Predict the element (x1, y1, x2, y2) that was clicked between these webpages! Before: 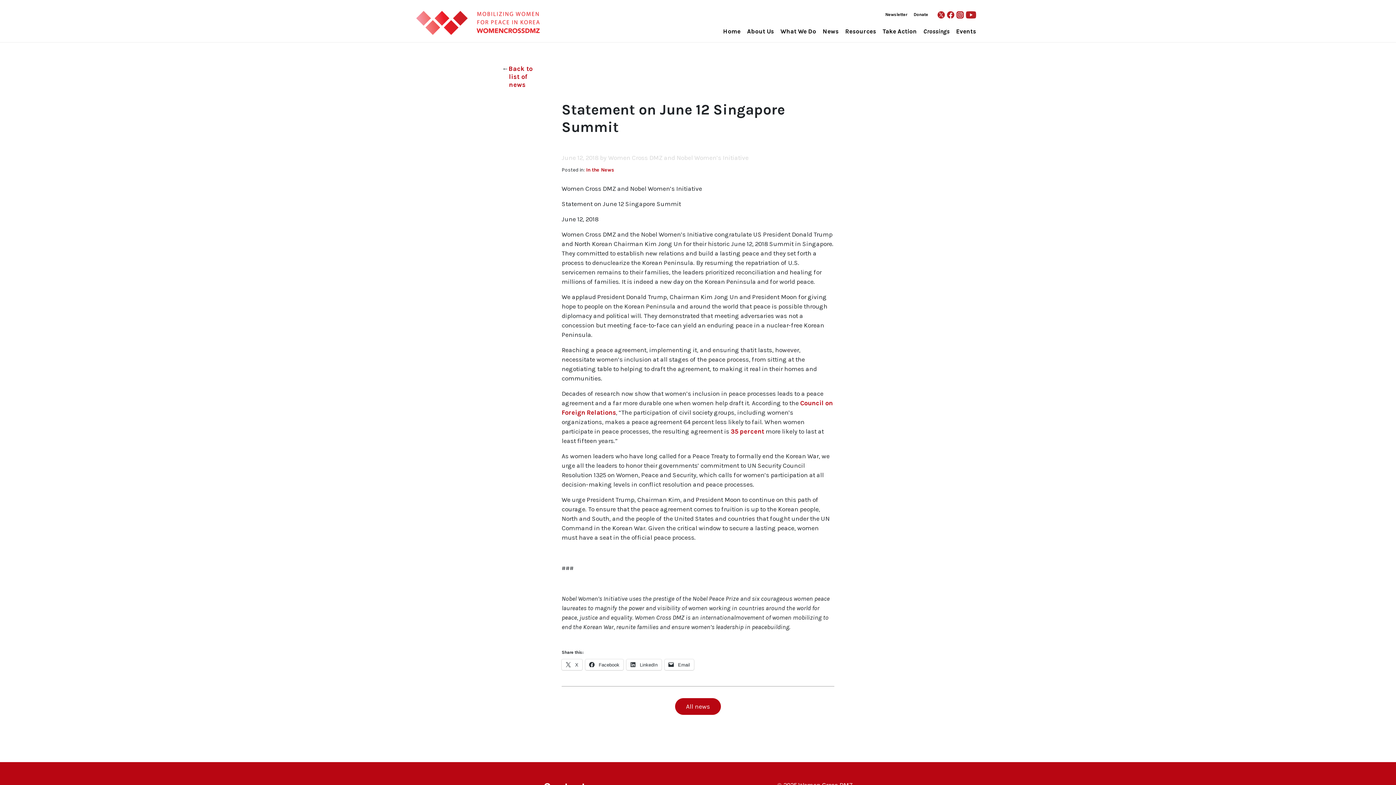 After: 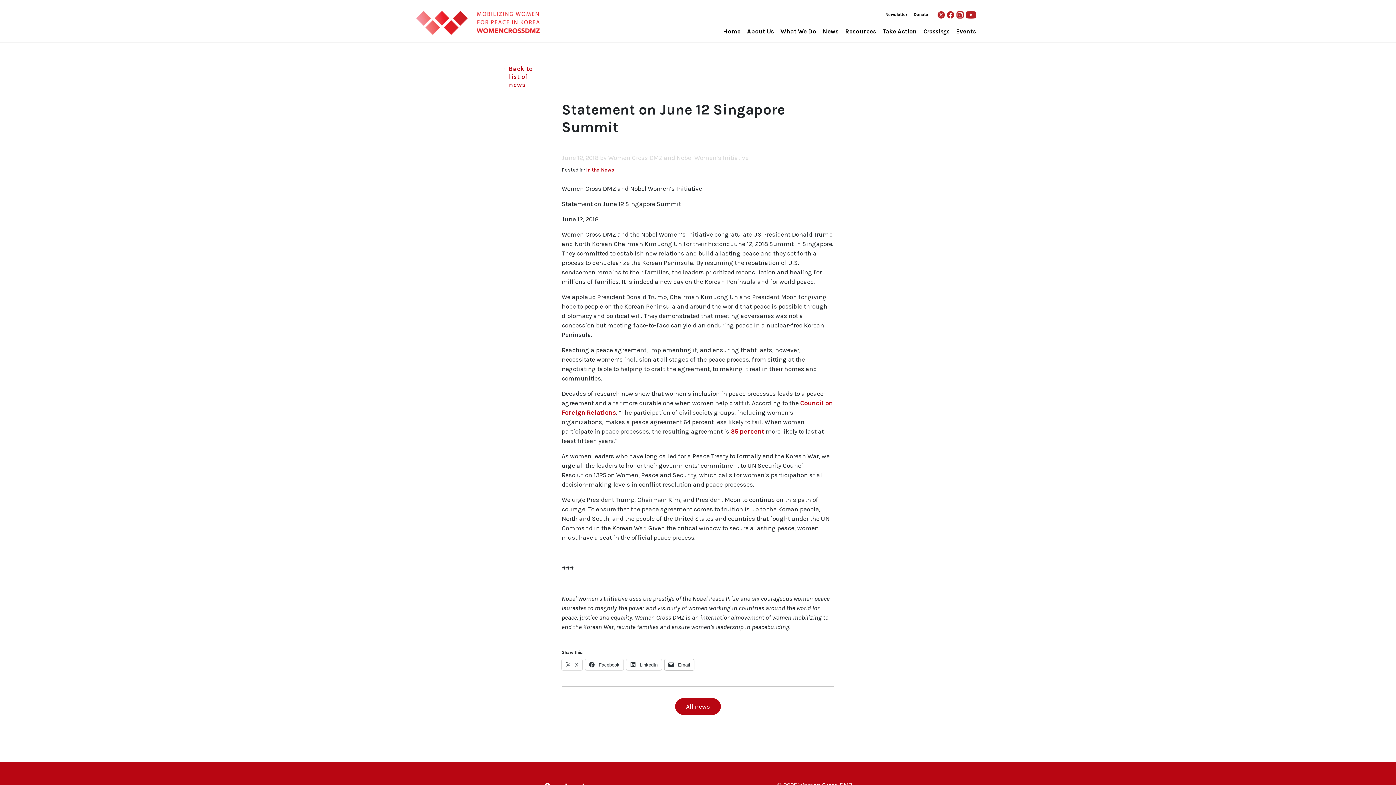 Action: bbox: (664, 659, 694, 670) label:  Email